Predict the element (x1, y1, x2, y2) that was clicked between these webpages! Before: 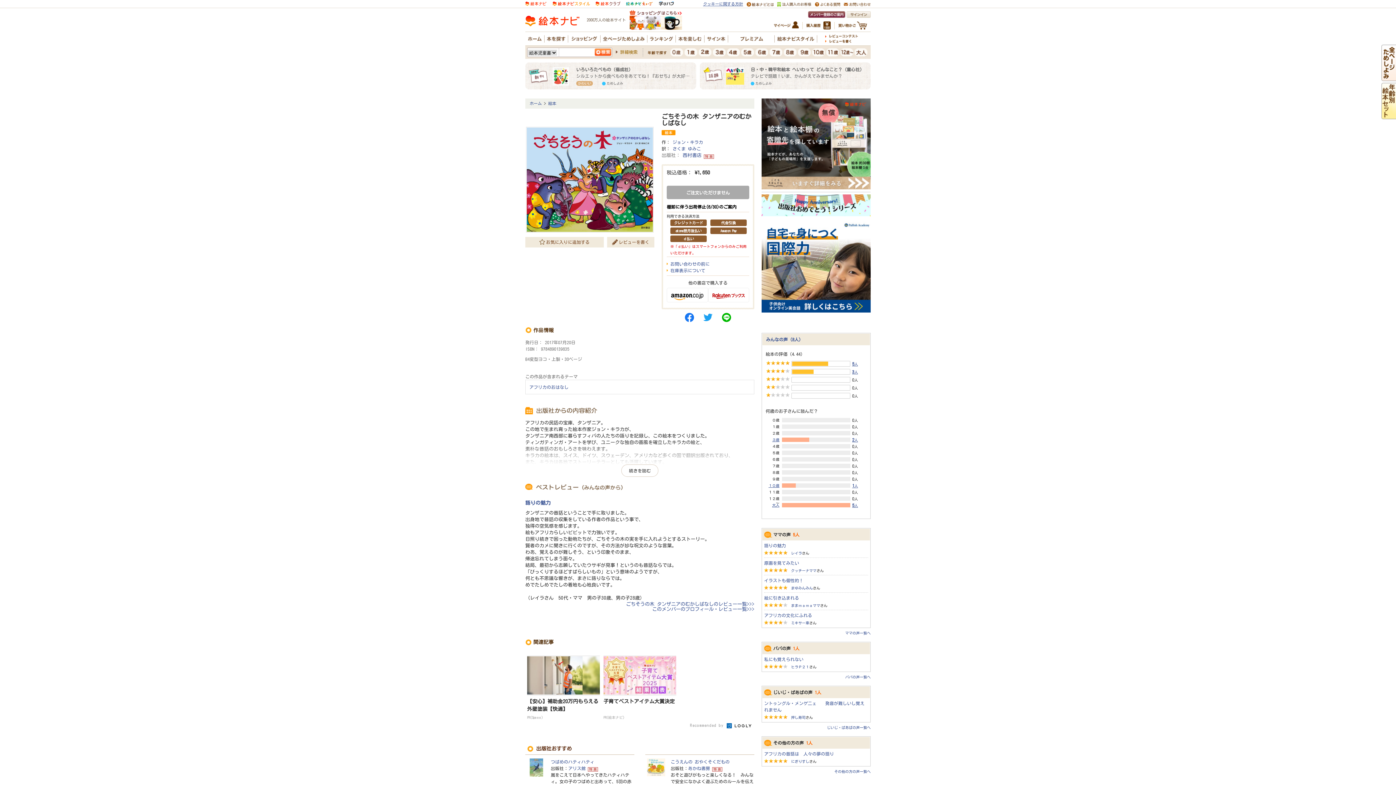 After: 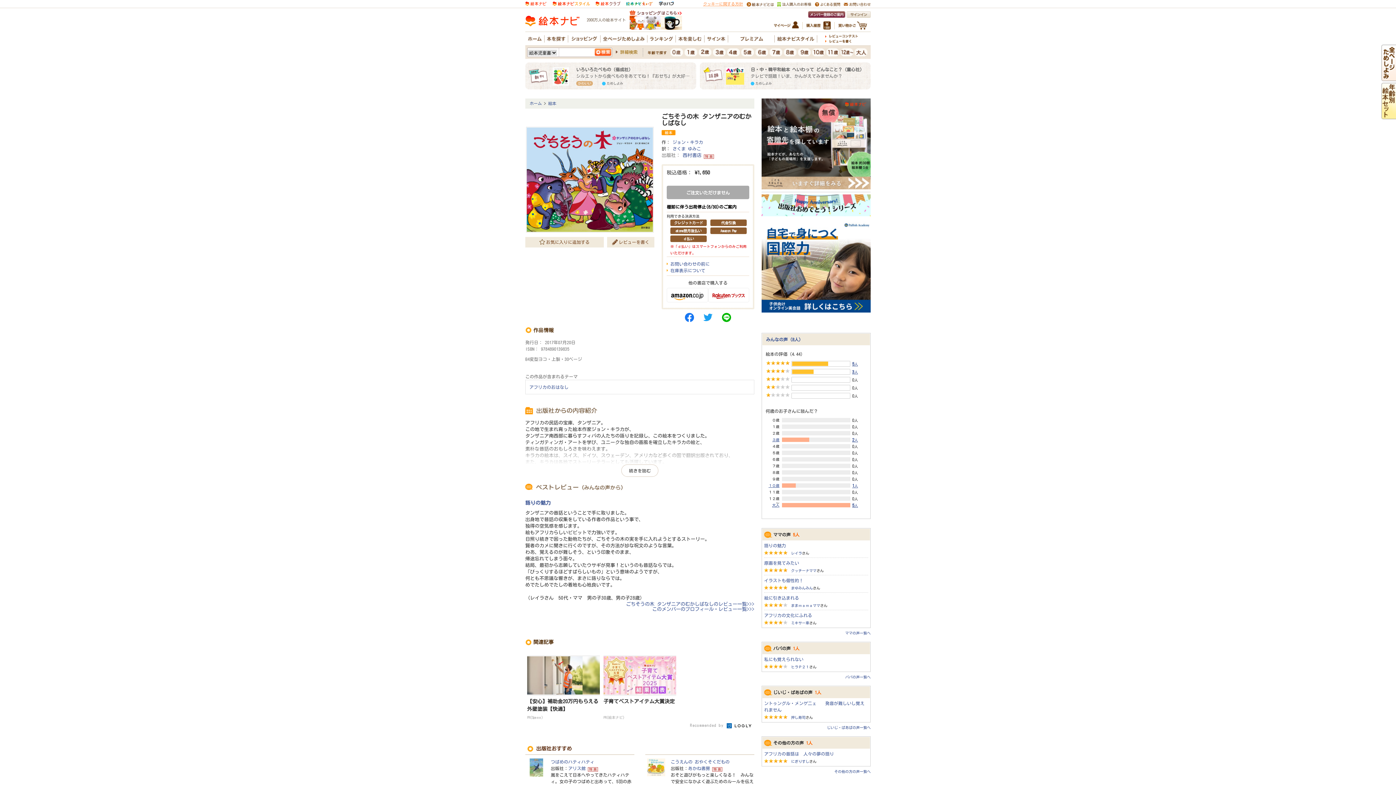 Action: bbox: (703, 1, 743, 5) label: クッキーに関する方針